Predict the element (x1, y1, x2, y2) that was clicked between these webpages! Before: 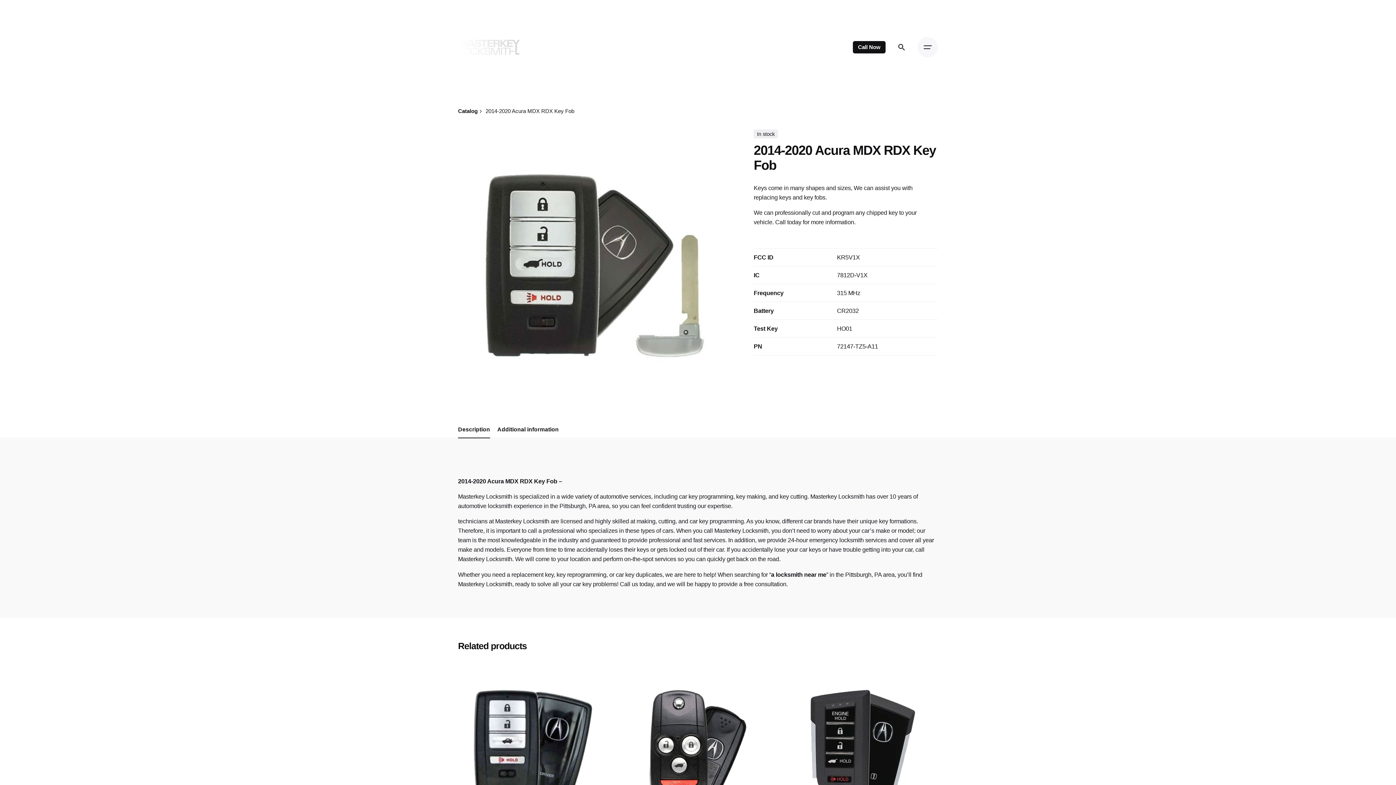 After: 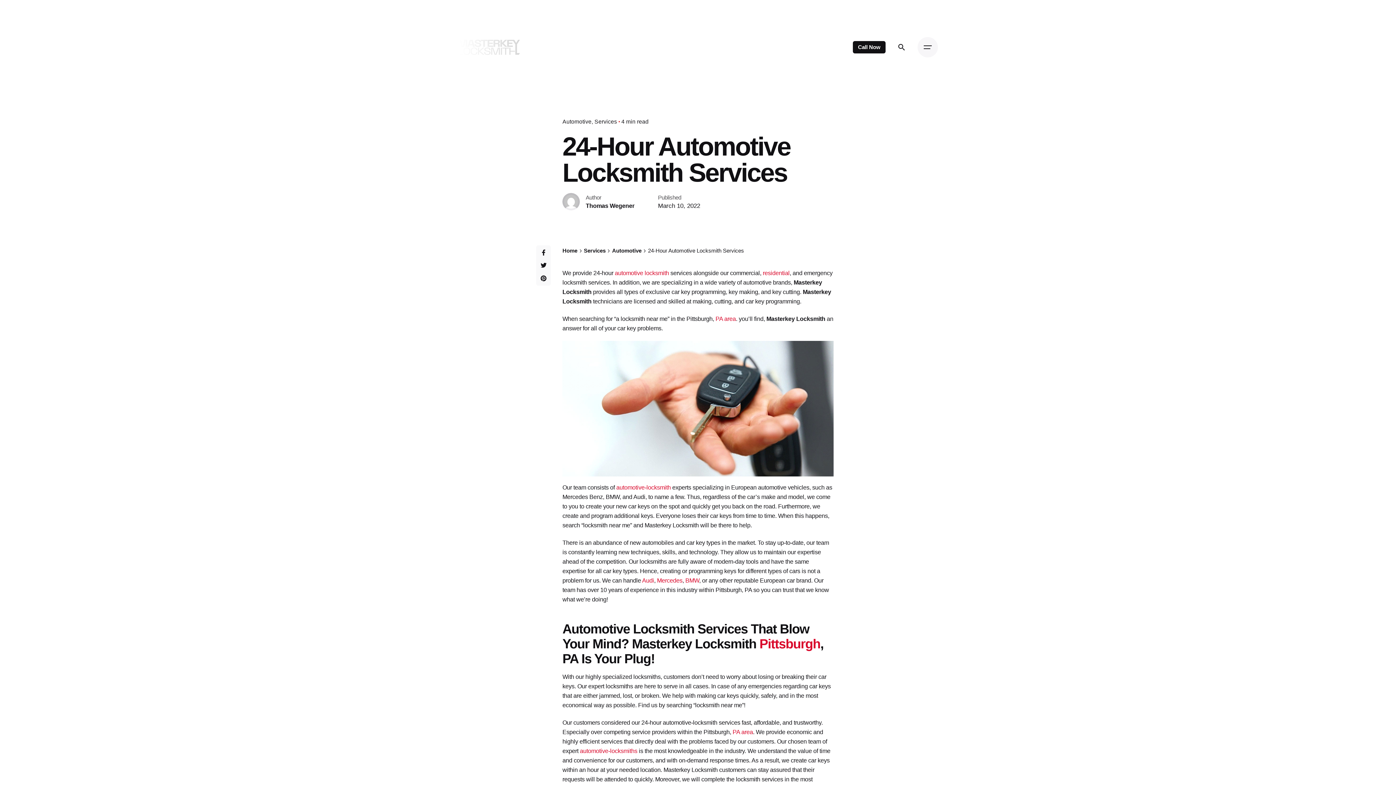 Action: bbox: (788, 537, 886, 543) label: 24-hour emergency locksmith services